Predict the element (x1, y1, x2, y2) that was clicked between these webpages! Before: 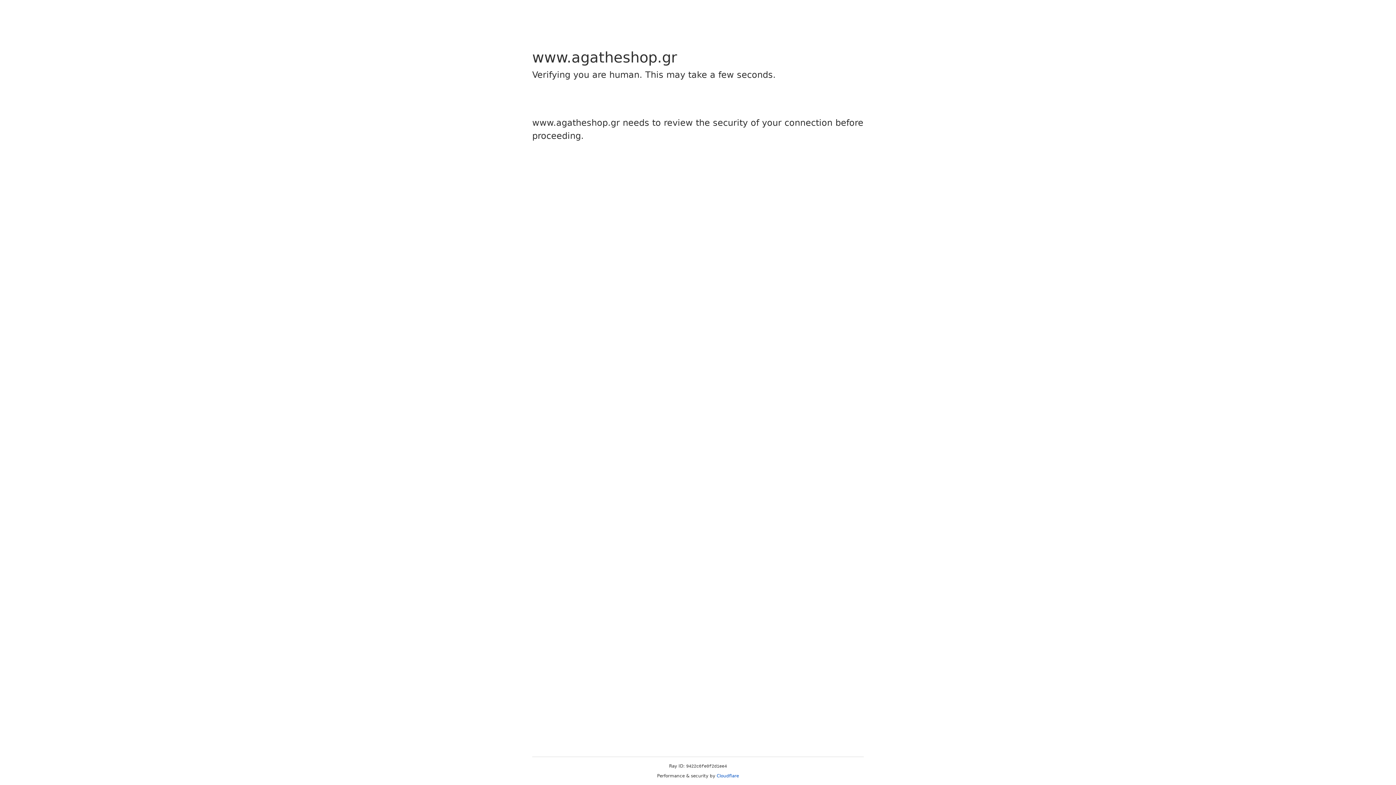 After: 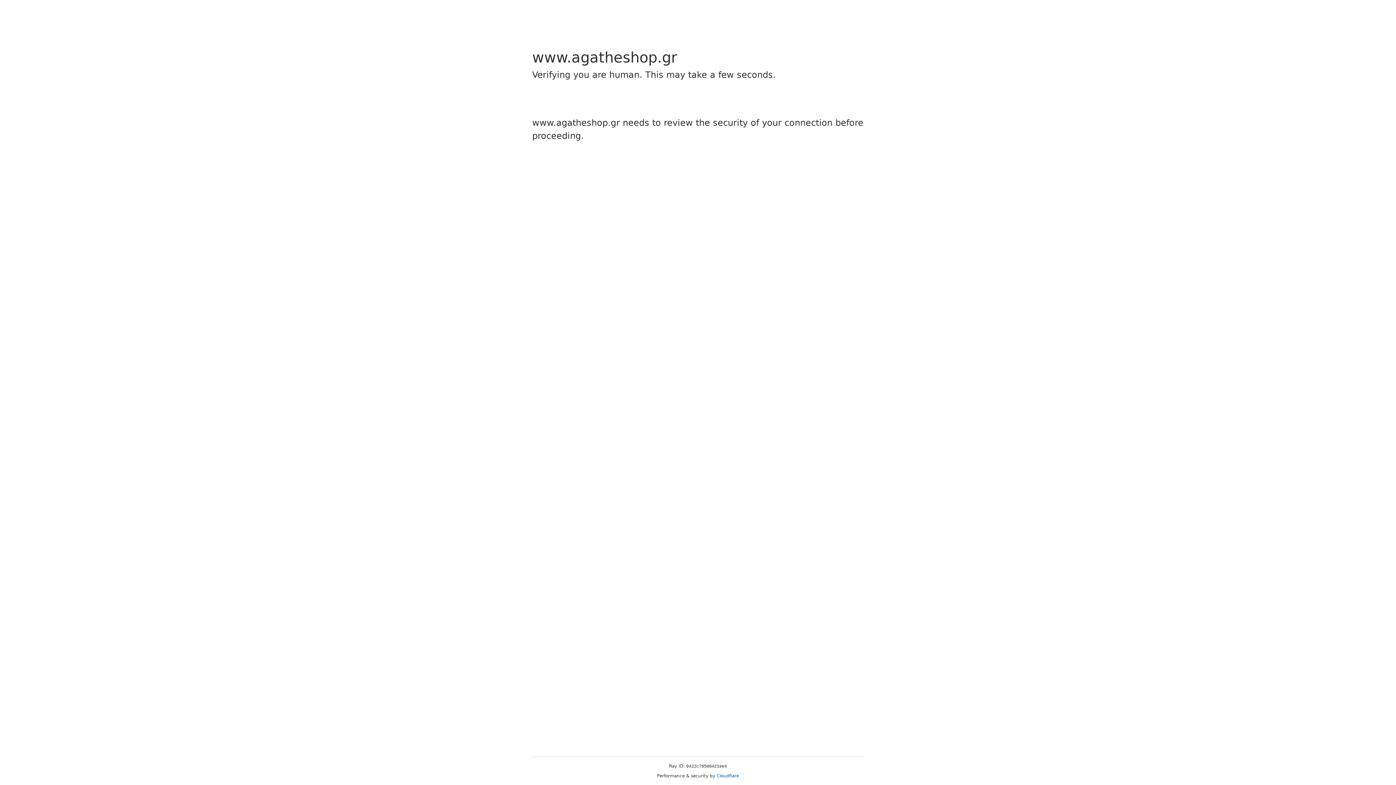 Action: bbox: (716, 773, 739, 778) label: Cloudflare